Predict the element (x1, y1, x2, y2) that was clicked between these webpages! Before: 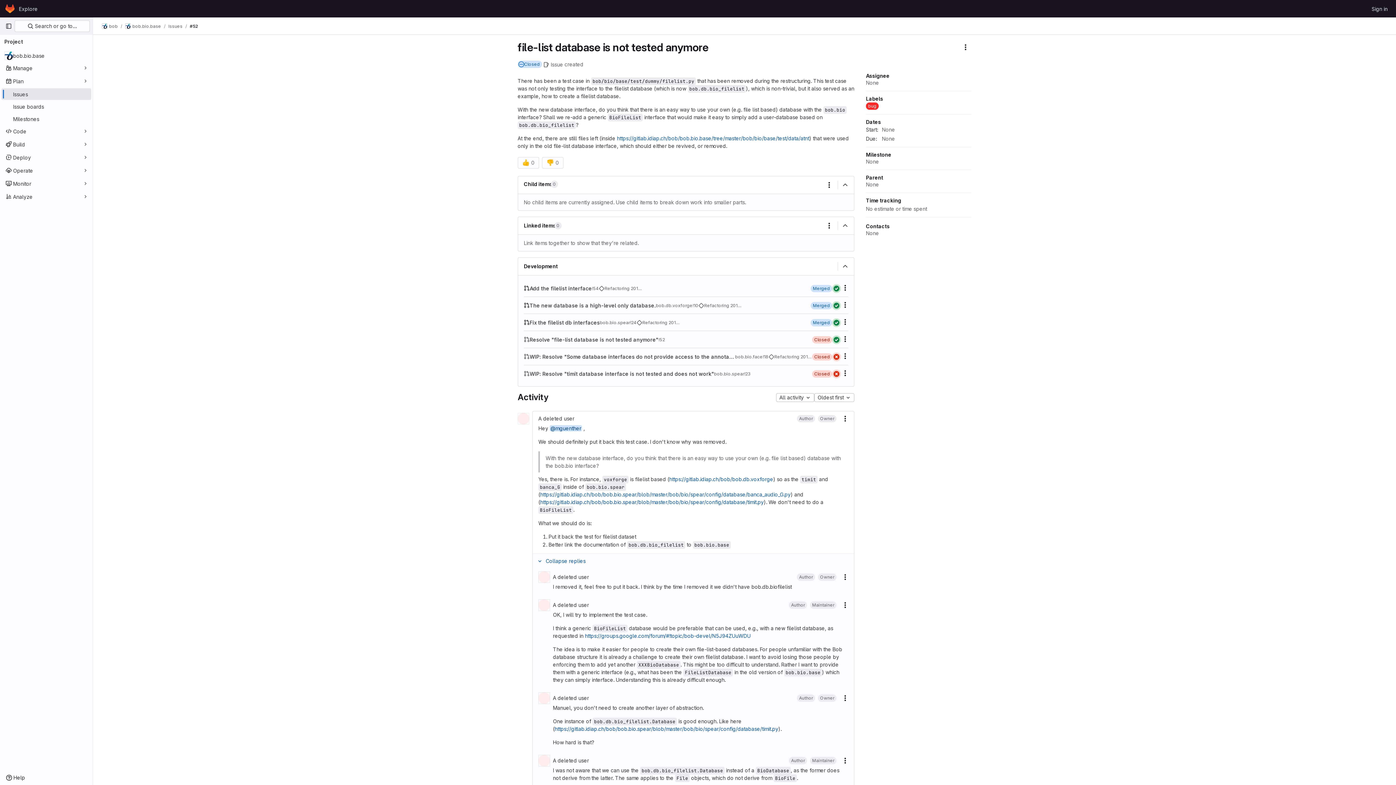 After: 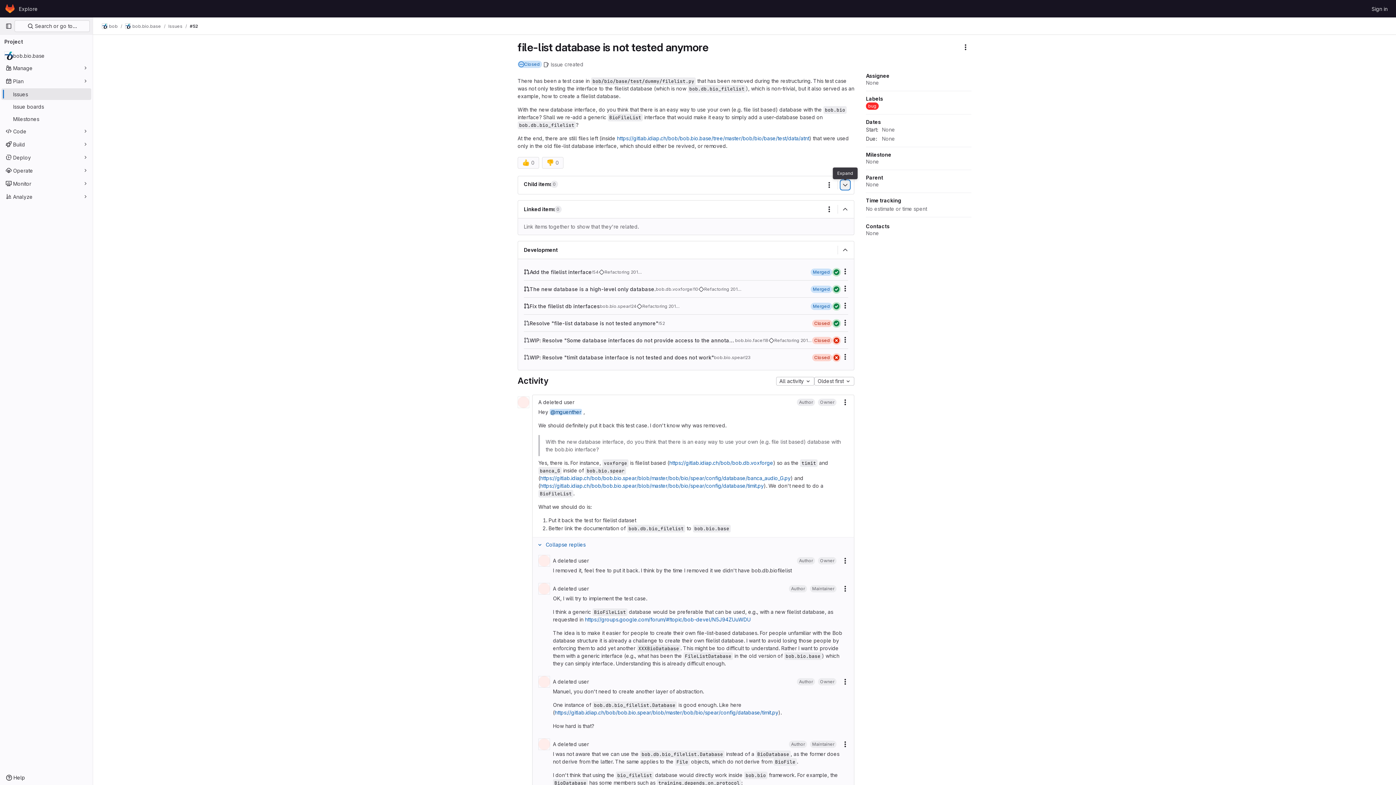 Action: label: Collapse bbox: (841, 180, 849, 189)